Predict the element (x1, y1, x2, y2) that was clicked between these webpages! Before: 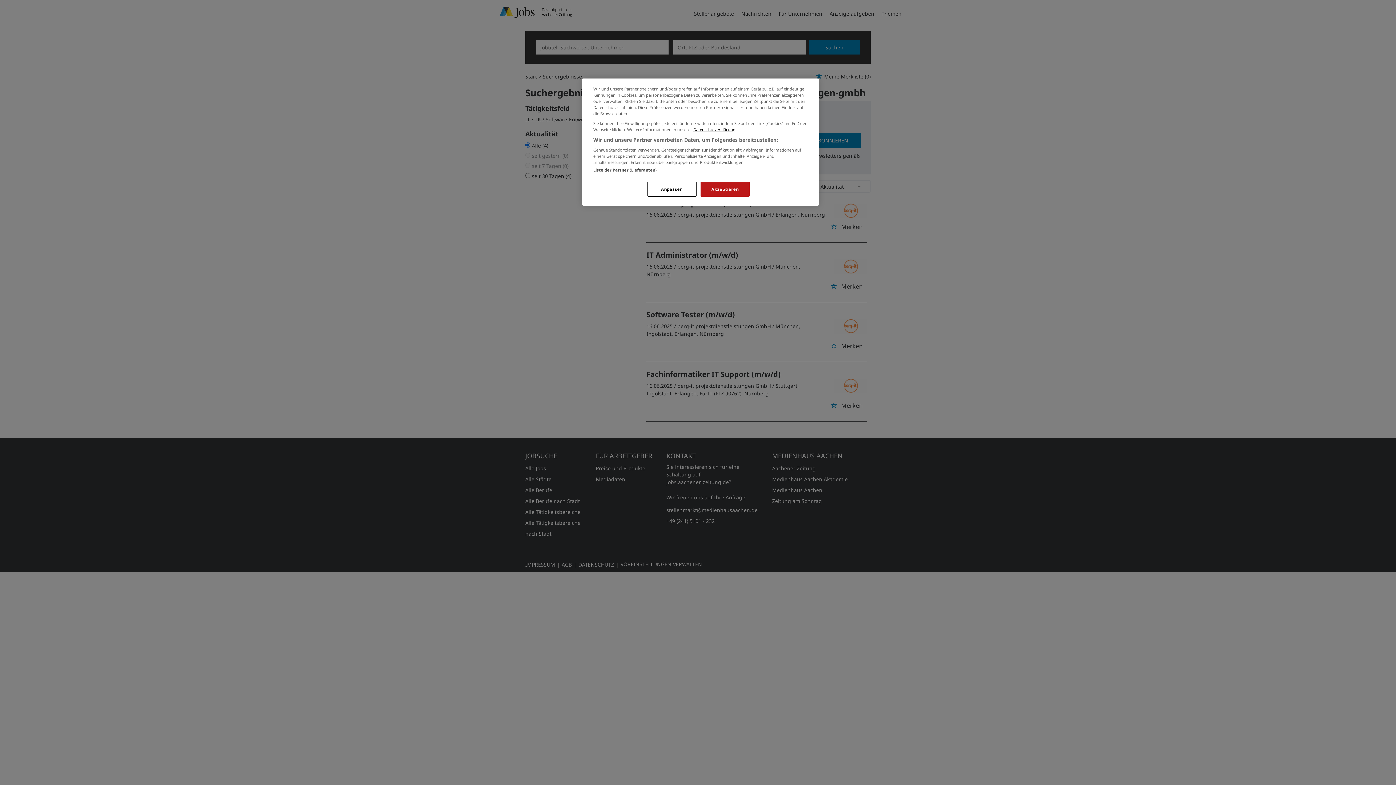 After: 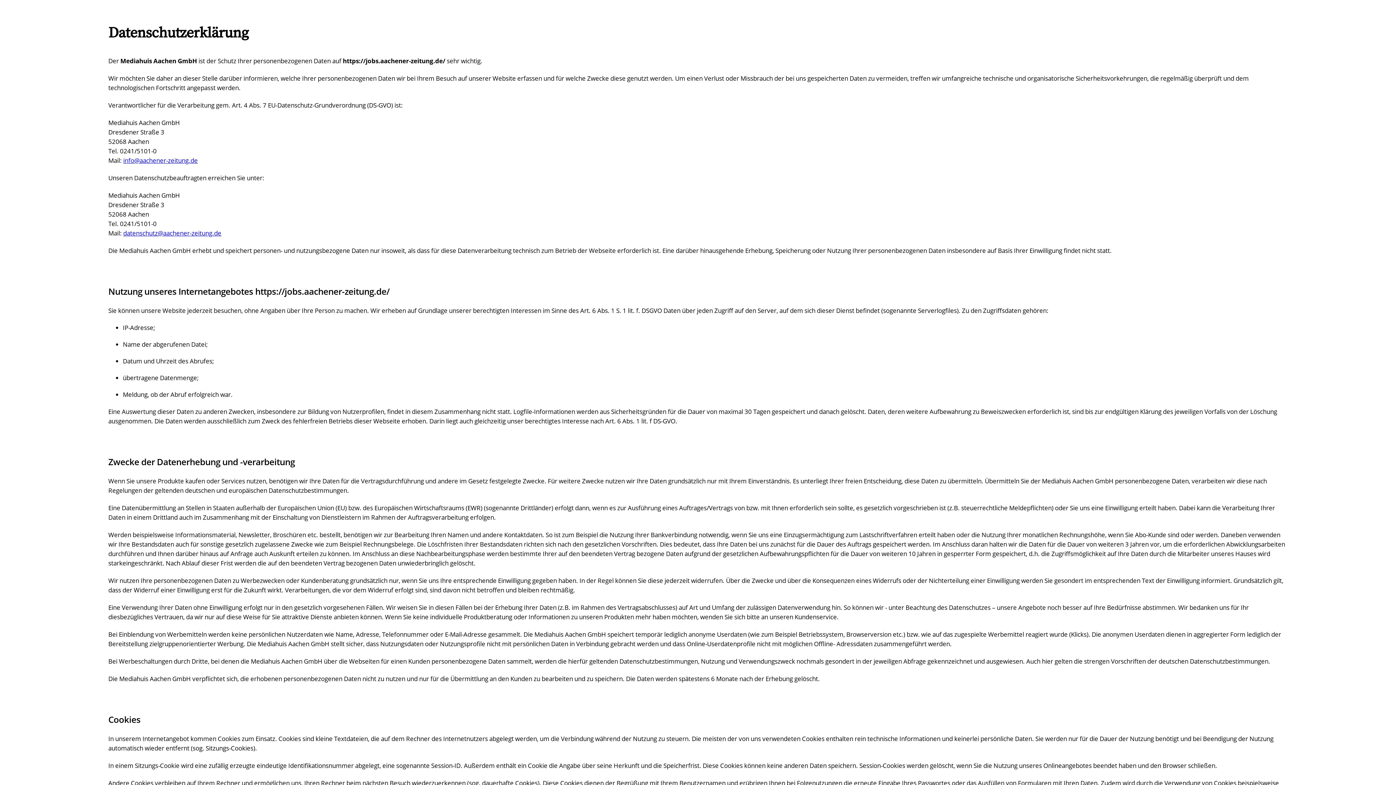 Action: bbox: (693, 126, 735, 132) label: Datenschutzerklärung